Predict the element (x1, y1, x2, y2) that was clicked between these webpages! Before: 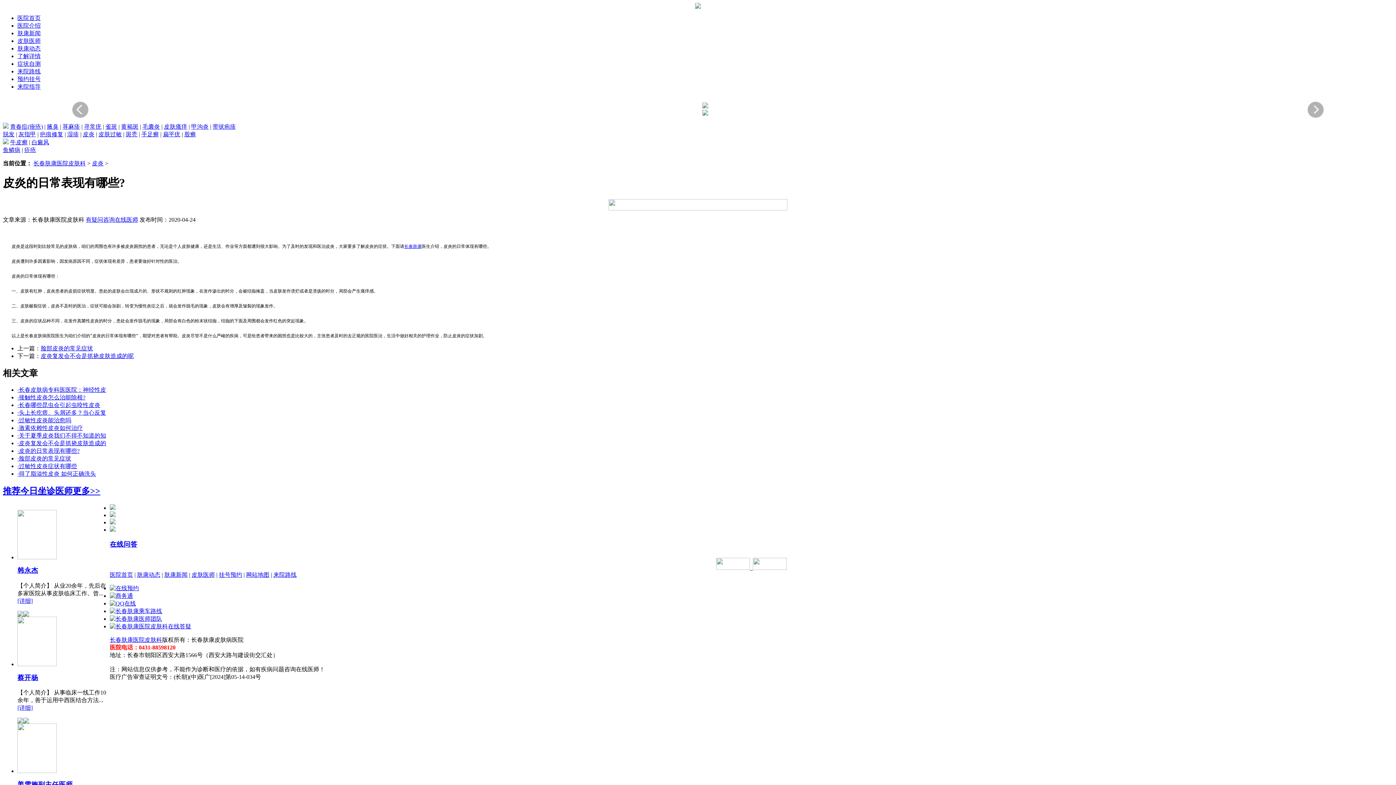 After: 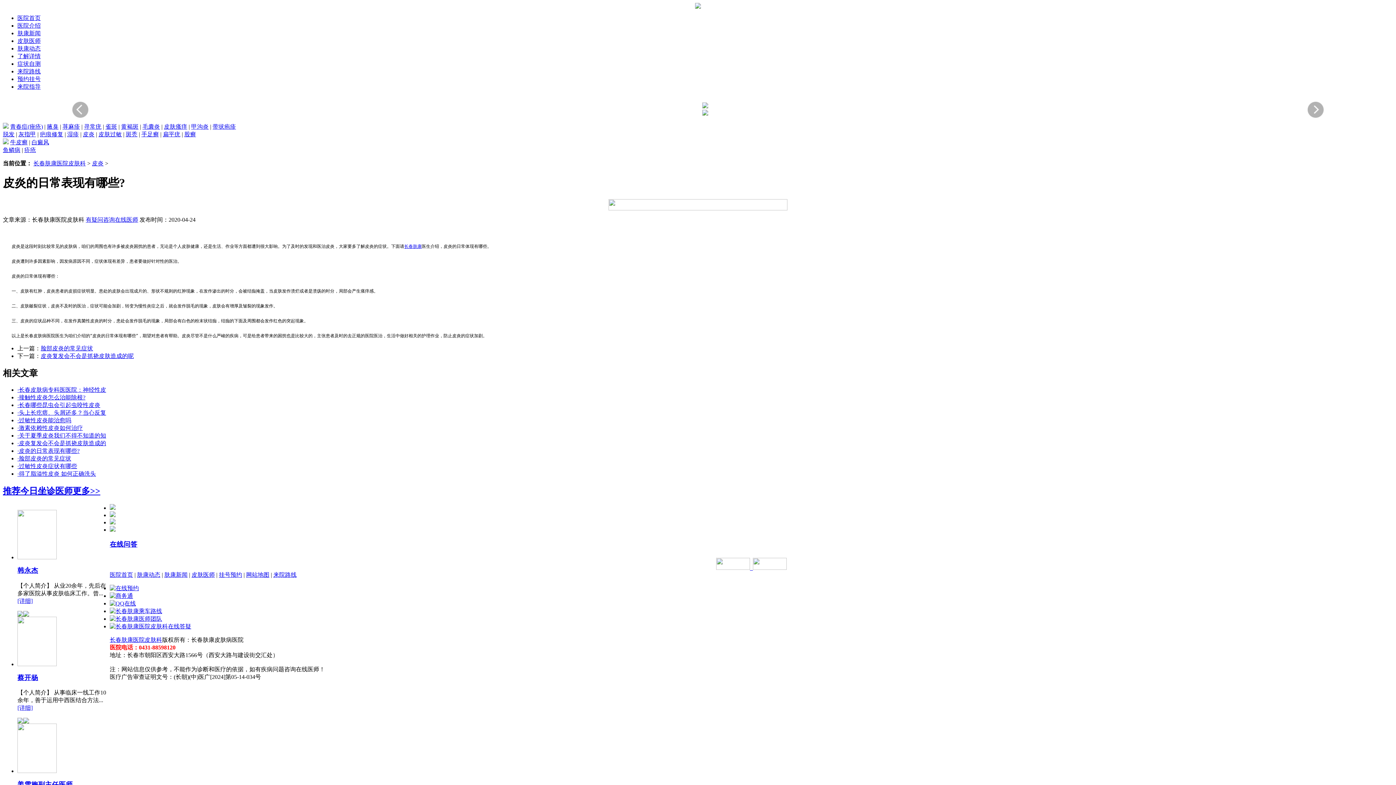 Action: label: 脸部皮炎的常见症状 bbox: (40, 345, 93, 351)